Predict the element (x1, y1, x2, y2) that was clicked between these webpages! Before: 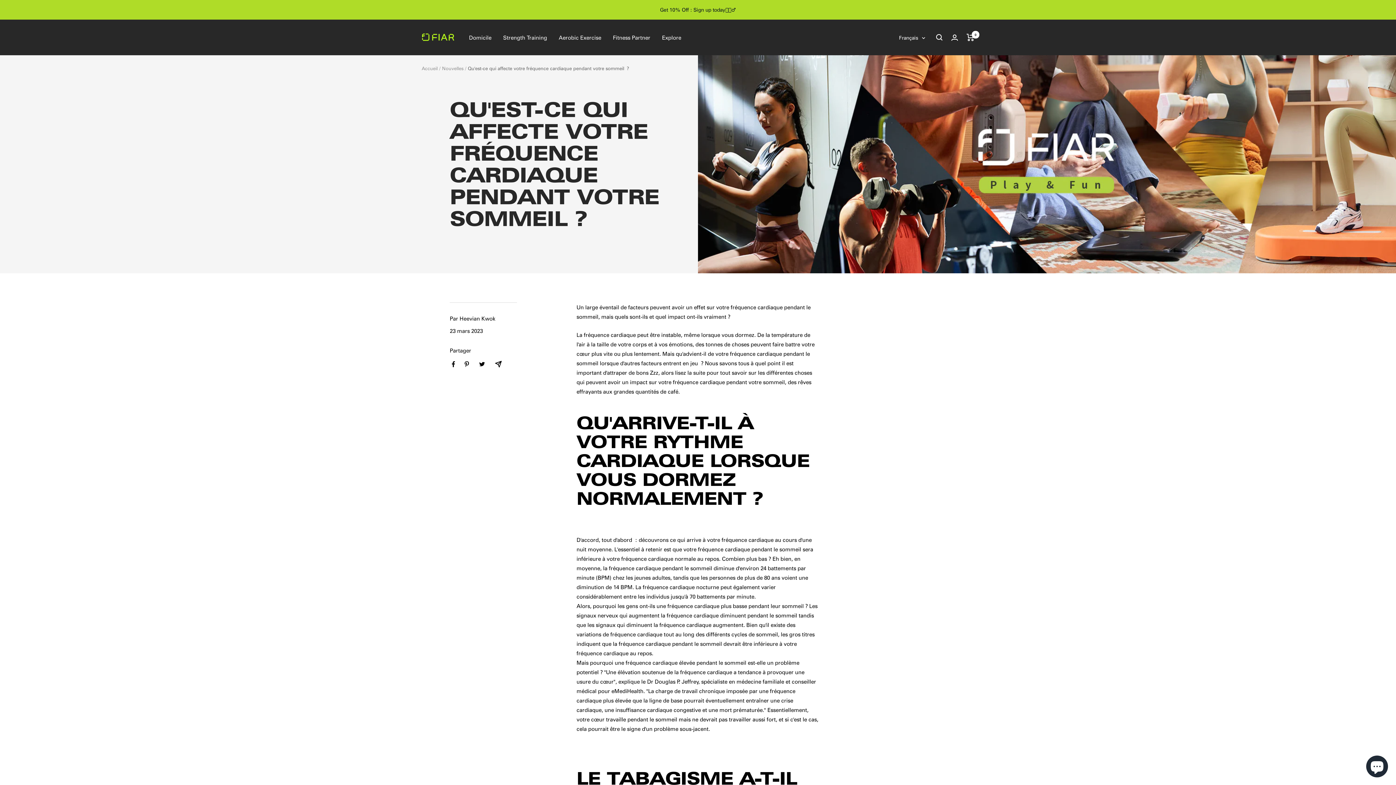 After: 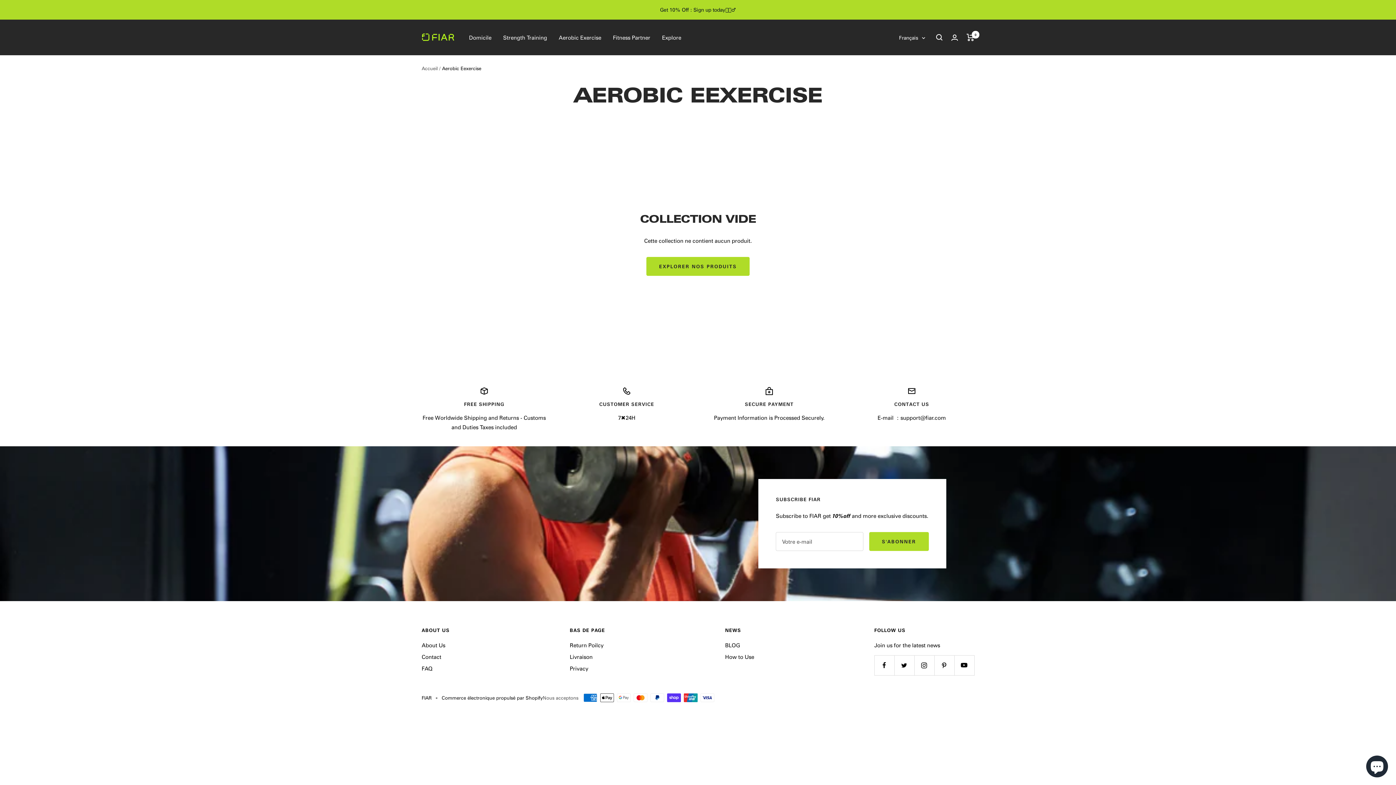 Action: label: Aerobic Exercise bbox: (558, 32, 601, 42)